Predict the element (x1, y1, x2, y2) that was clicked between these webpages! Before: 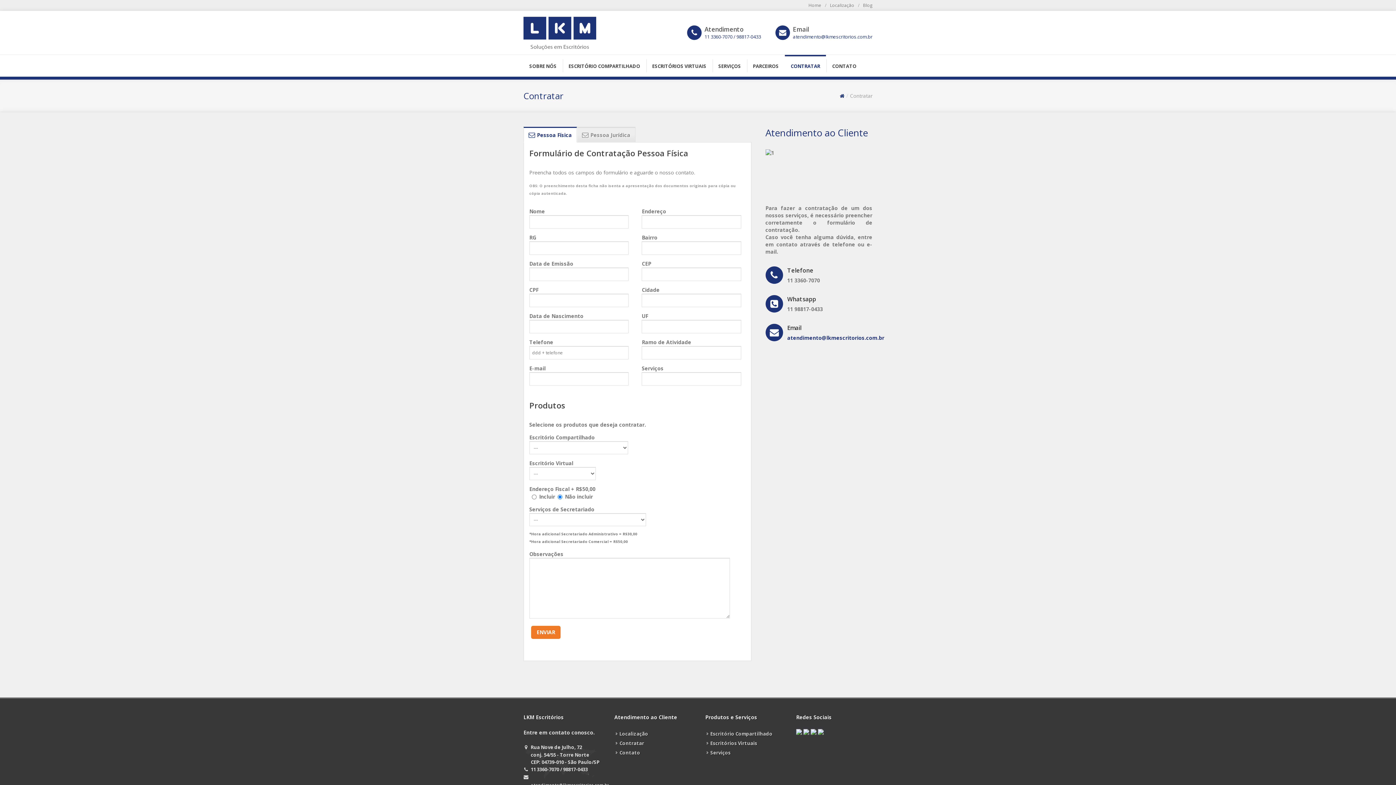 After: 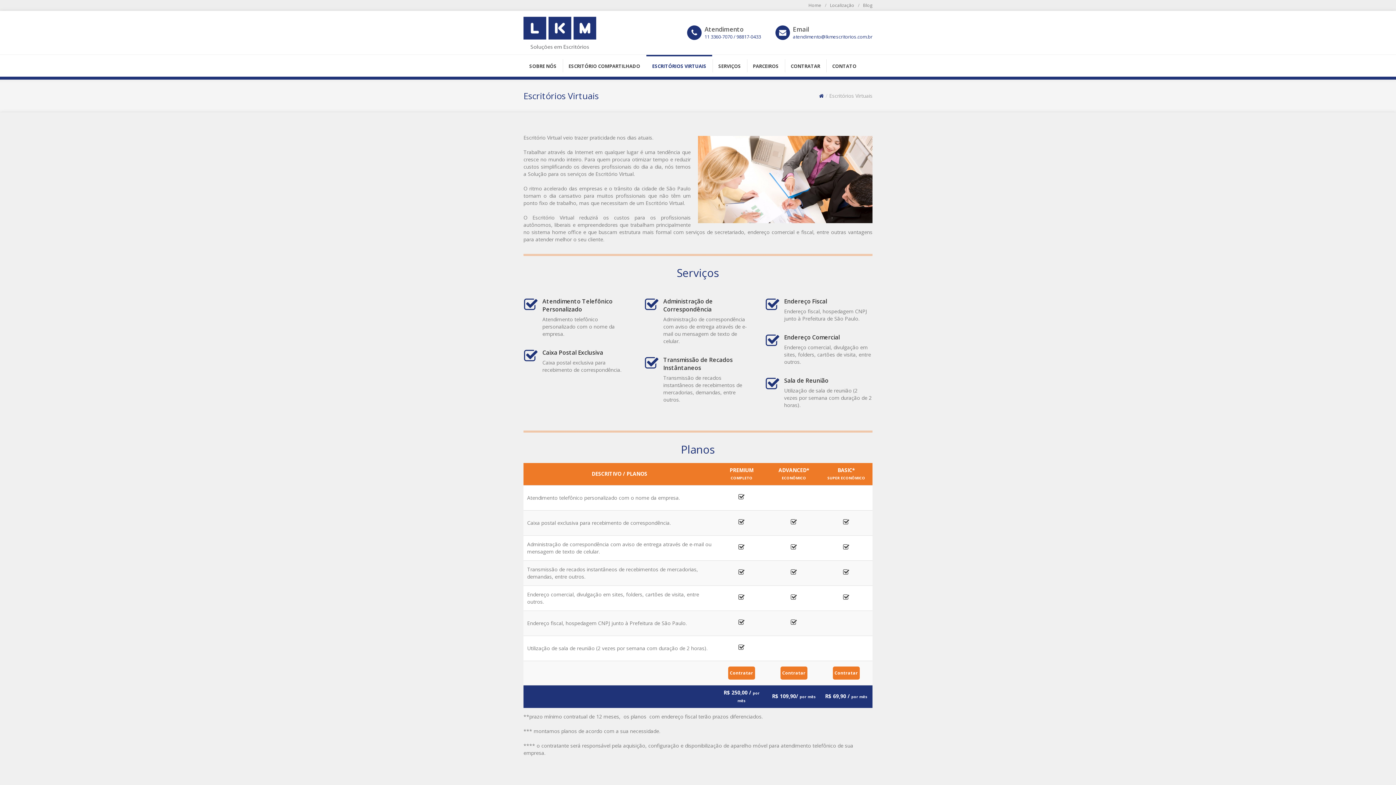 Action: label: ESCRITÓRIOS VIRTUAIS bbox: (646, 54, 712, 76)